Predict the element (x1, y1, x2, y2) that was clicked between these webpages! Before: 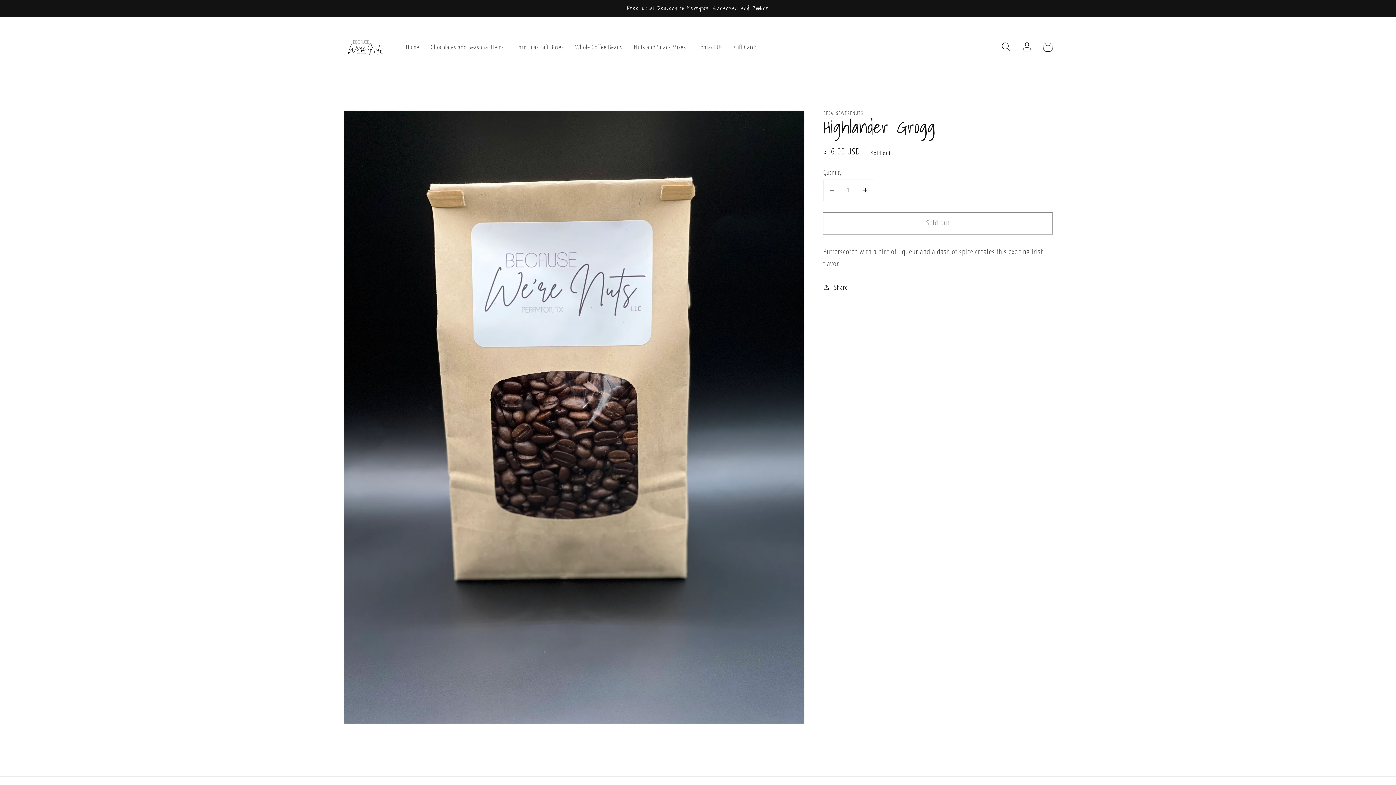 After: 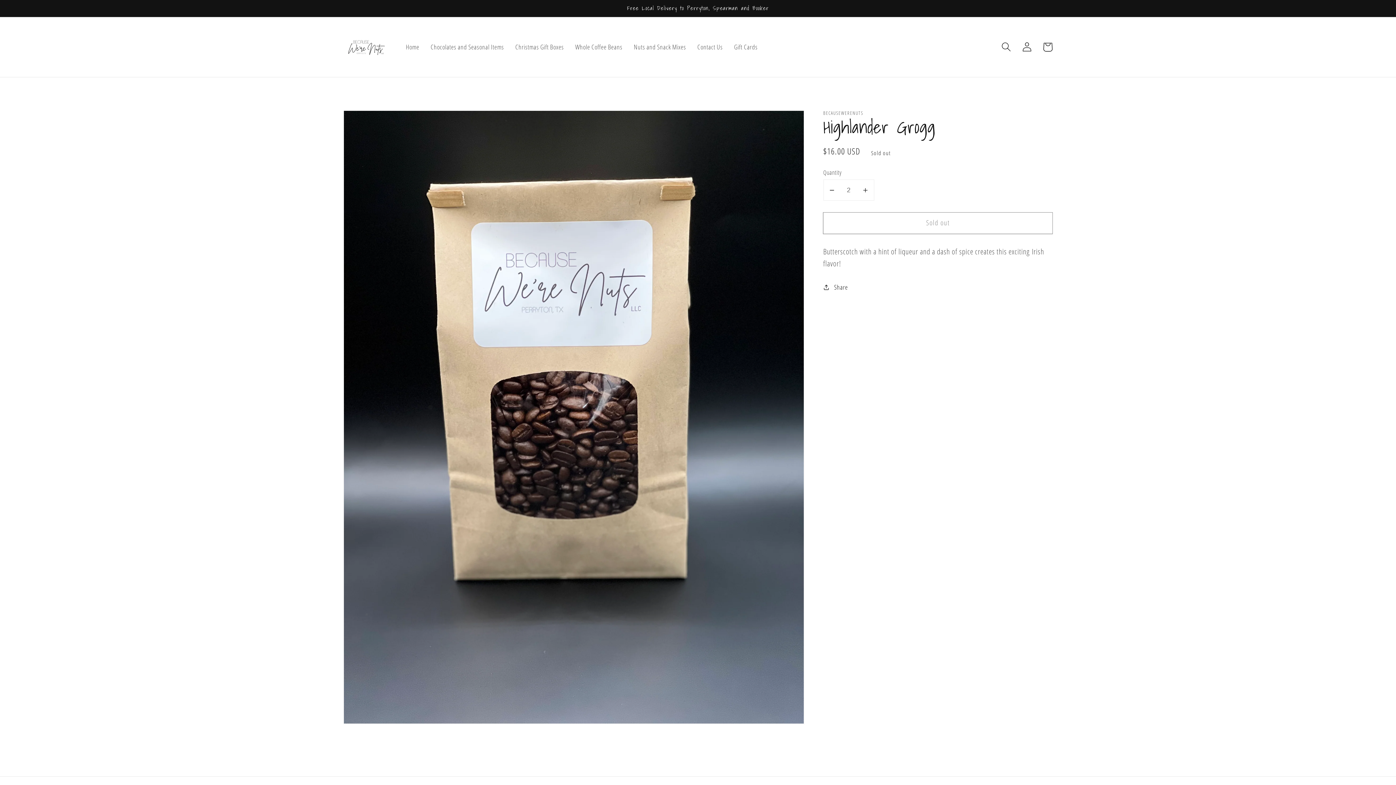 Action: label: Increase quantity for Highlander Grogg bbox: (857, 180, 873, 200)